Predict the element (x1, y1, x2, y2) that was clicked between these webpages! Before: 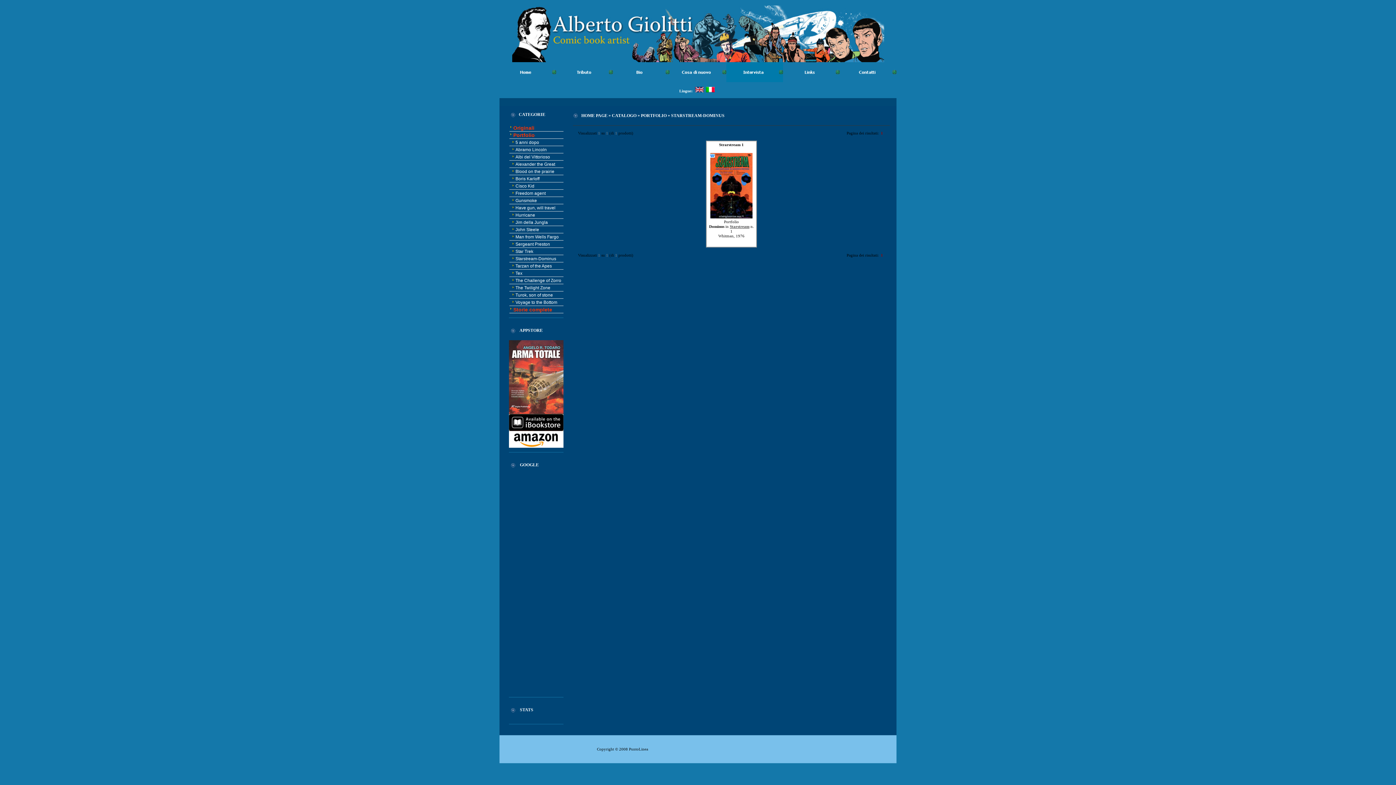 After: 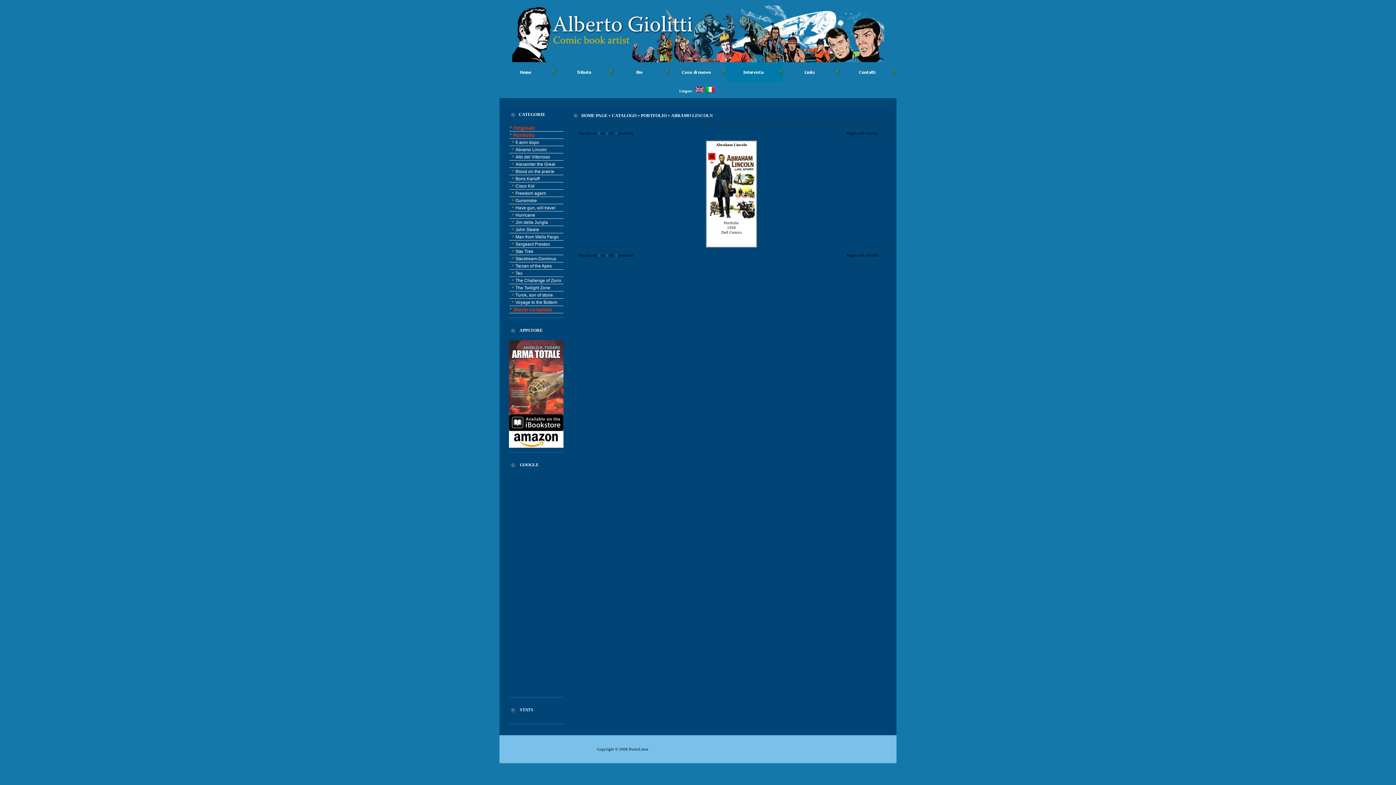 Action: label: Abramo Lincoln bbox: (512, 147, 546, 152)